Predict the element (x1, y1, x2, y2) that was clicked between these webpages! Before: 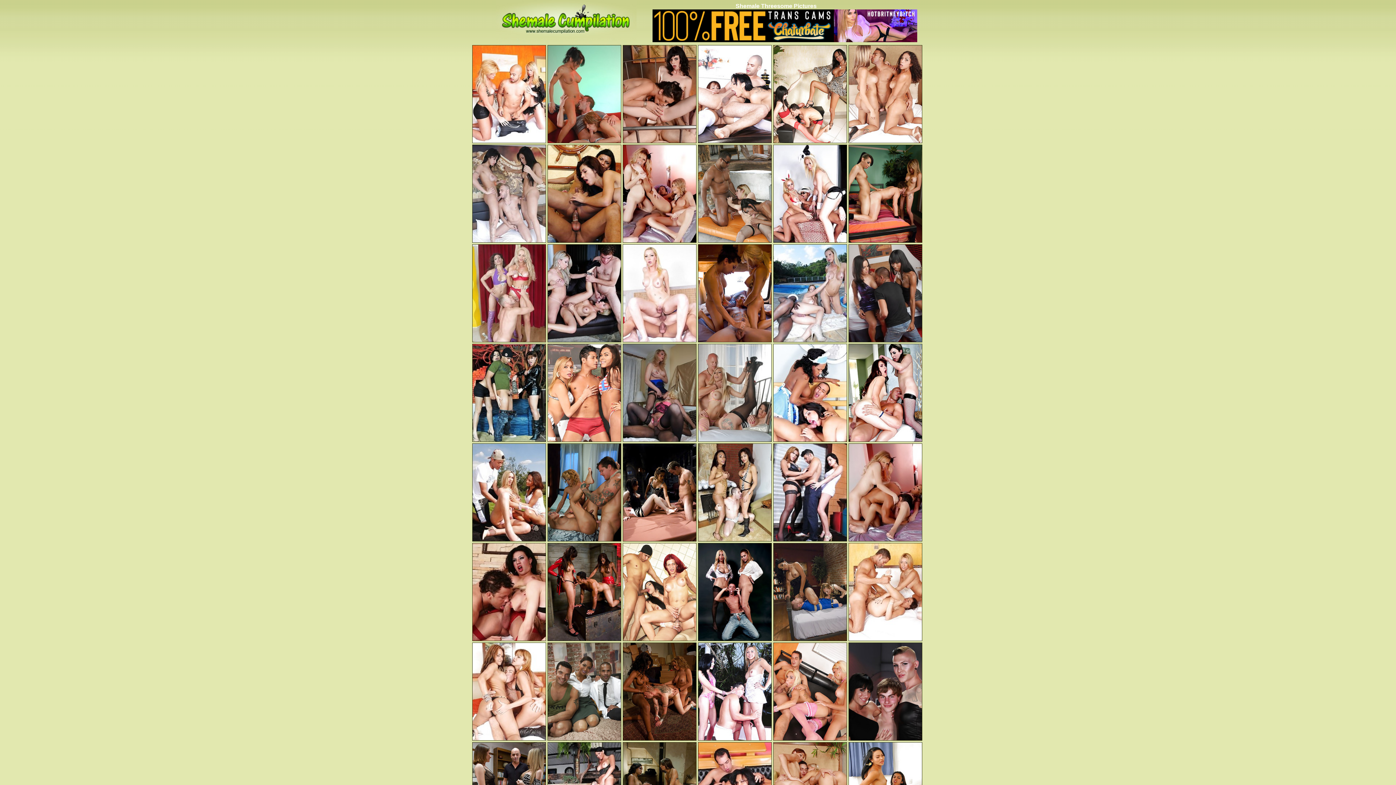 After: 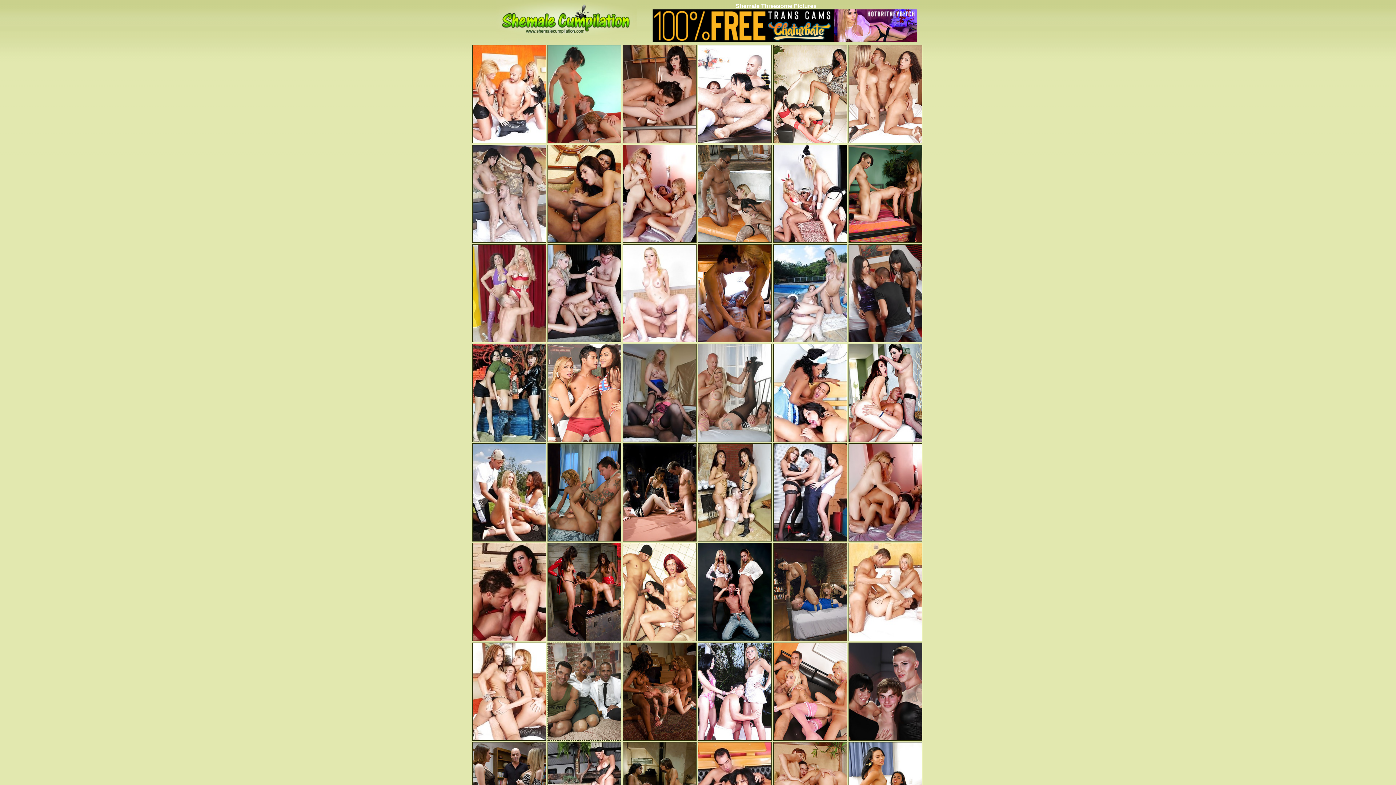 Action: bbox: (547, 737, 621, 742)